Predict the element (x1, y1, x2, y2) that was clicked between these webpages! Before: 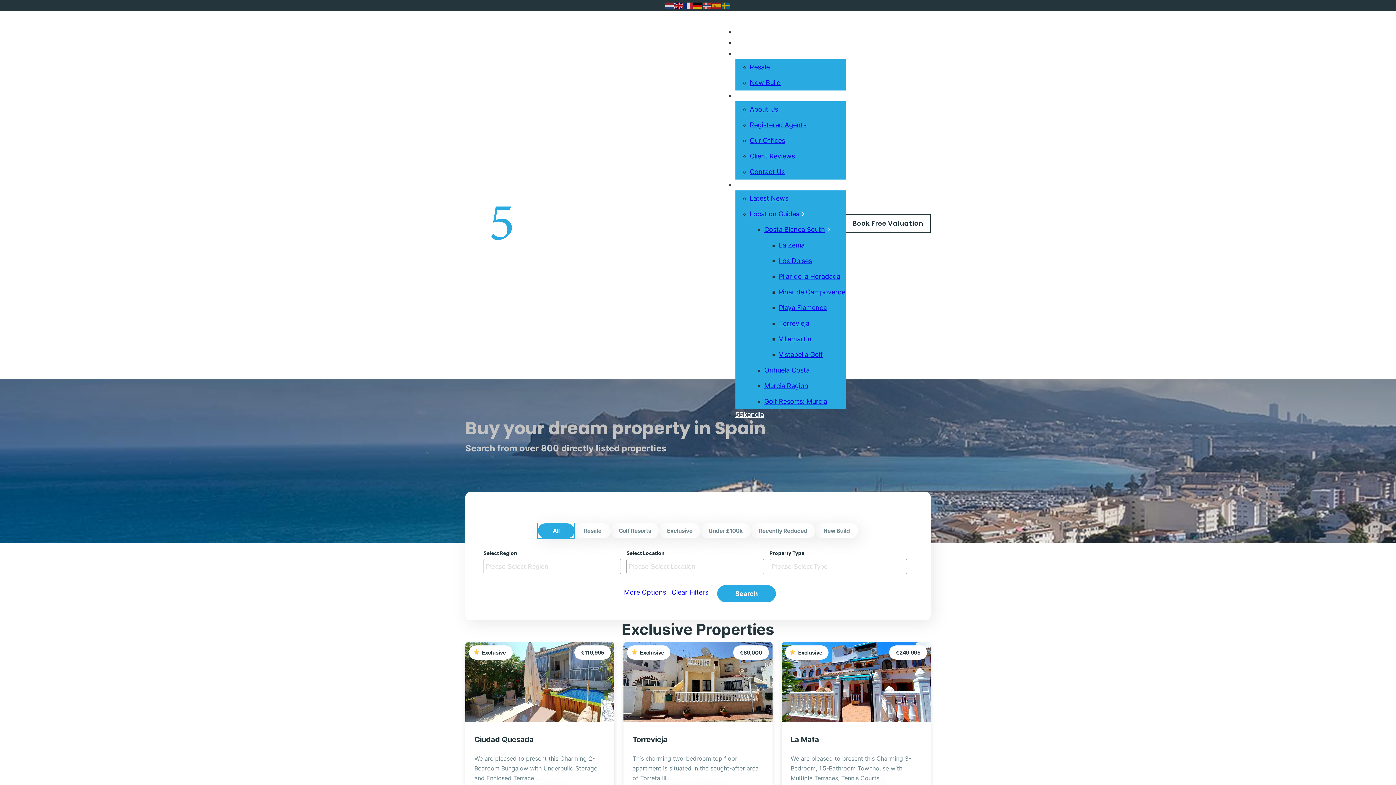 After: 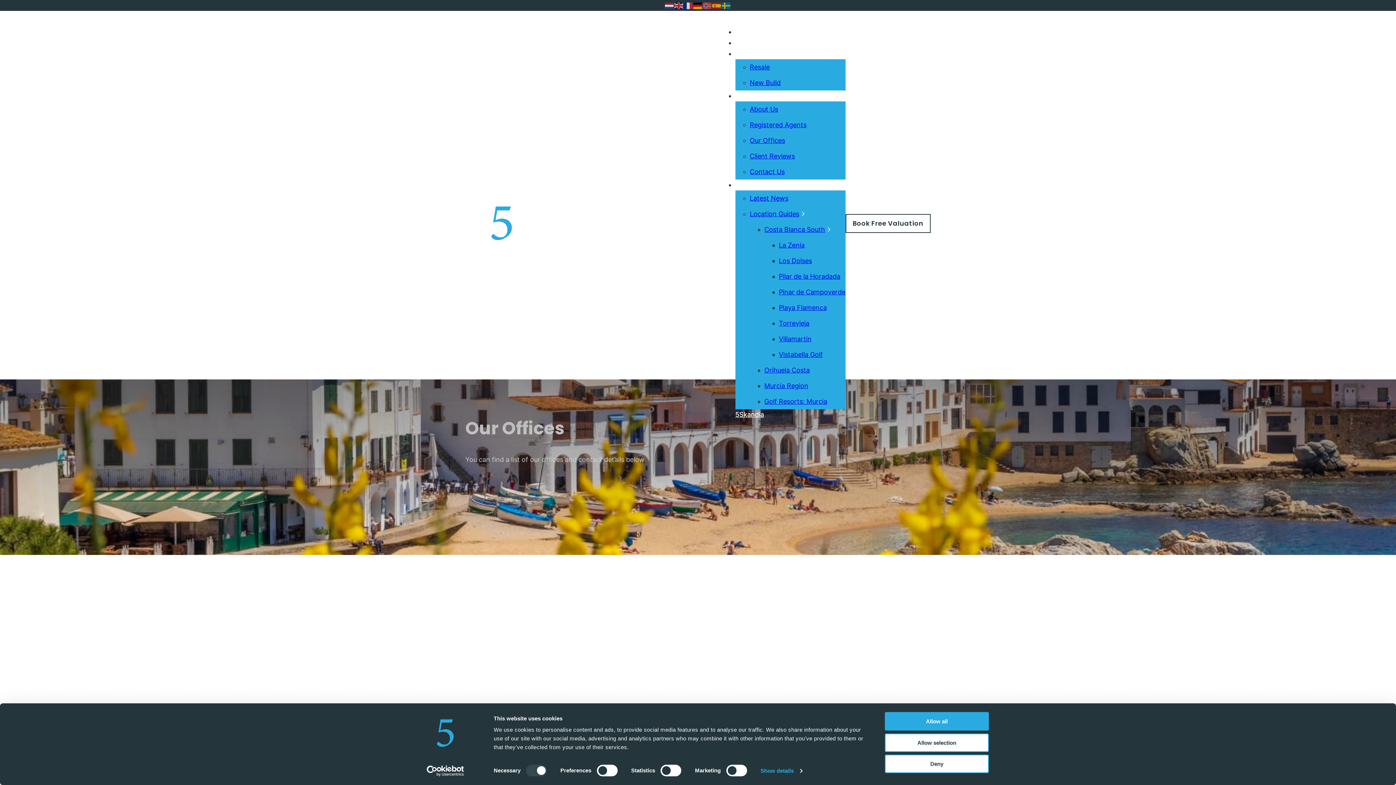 Action: label: Our Offices bbox: (750, 125, 785, 133)